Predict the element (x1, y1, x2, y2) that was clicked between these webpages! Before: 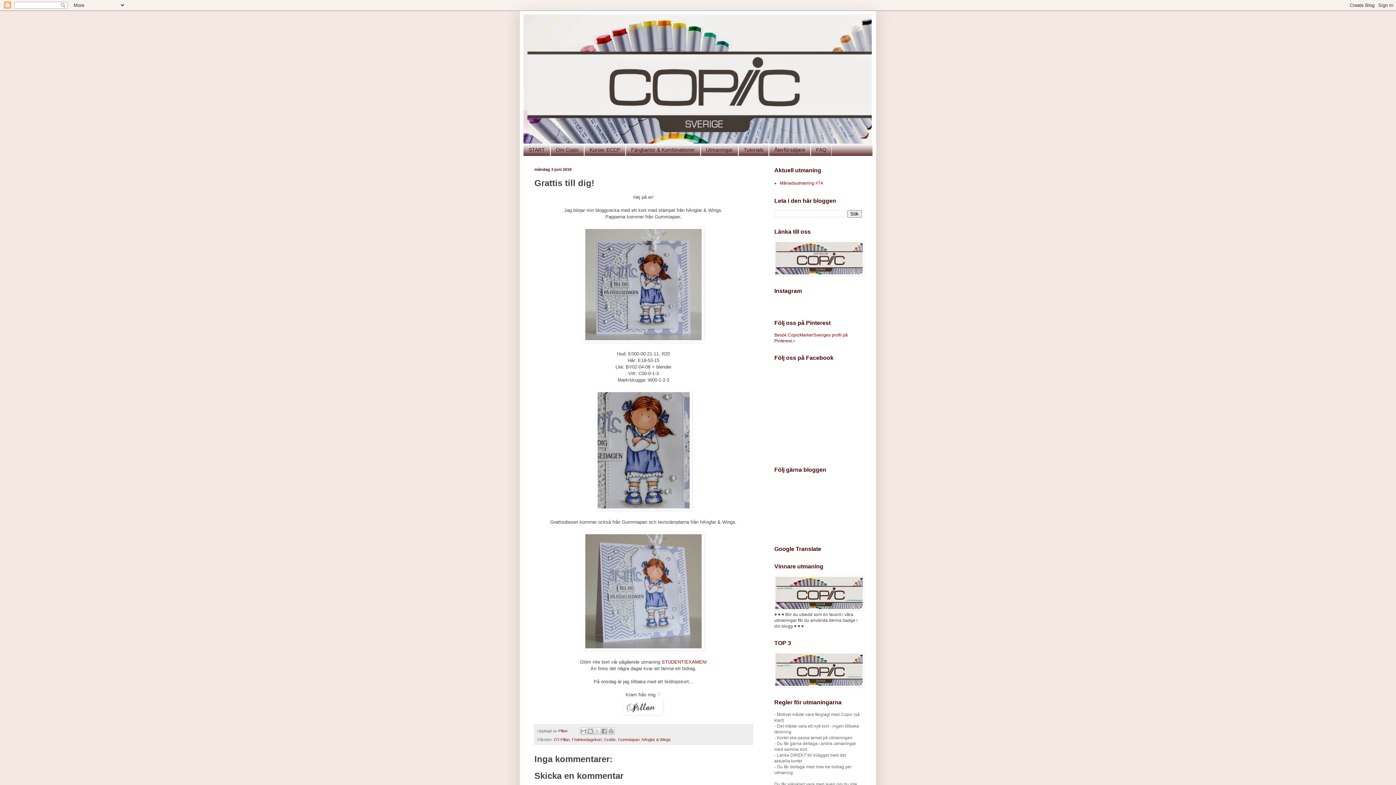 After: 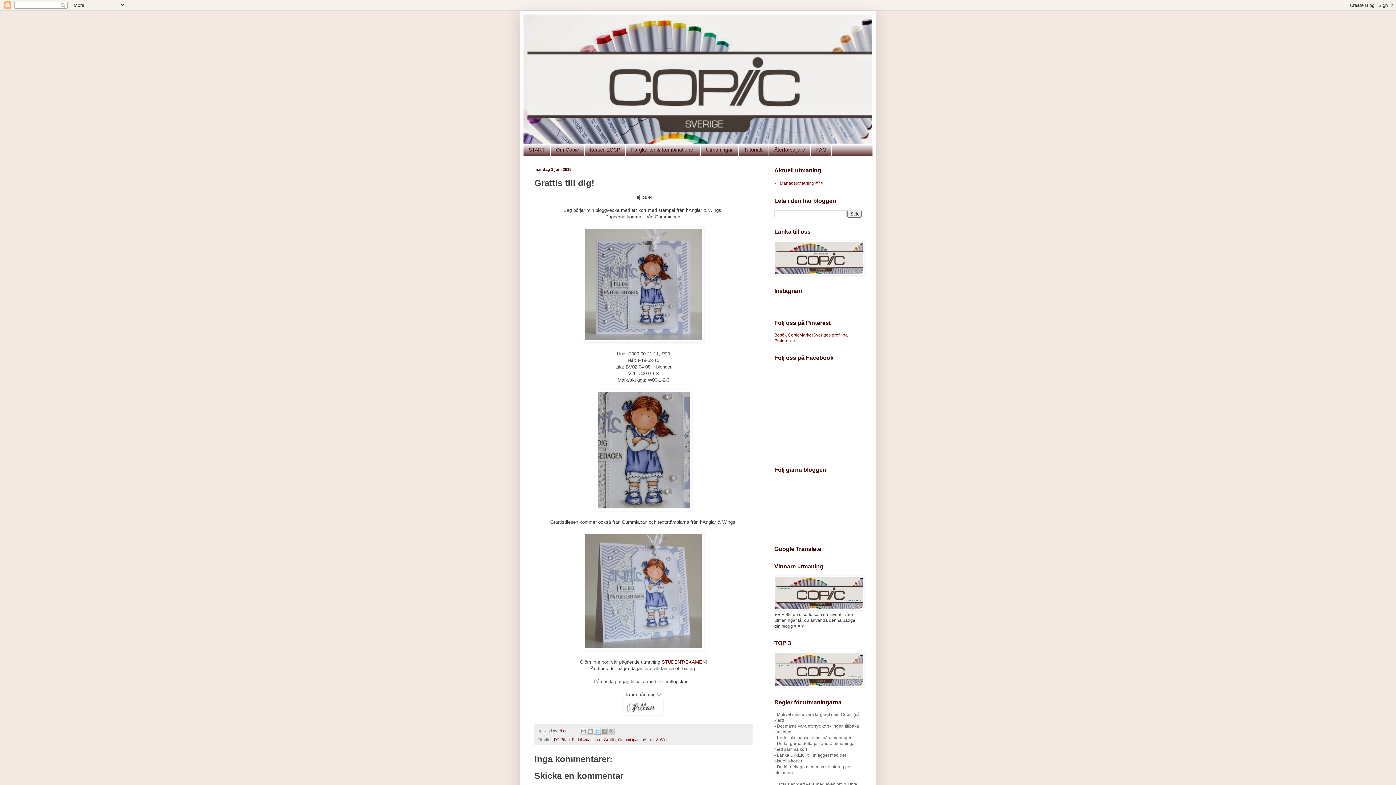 Action: bbox: (593, 728, 601, 735) label: Dela på X